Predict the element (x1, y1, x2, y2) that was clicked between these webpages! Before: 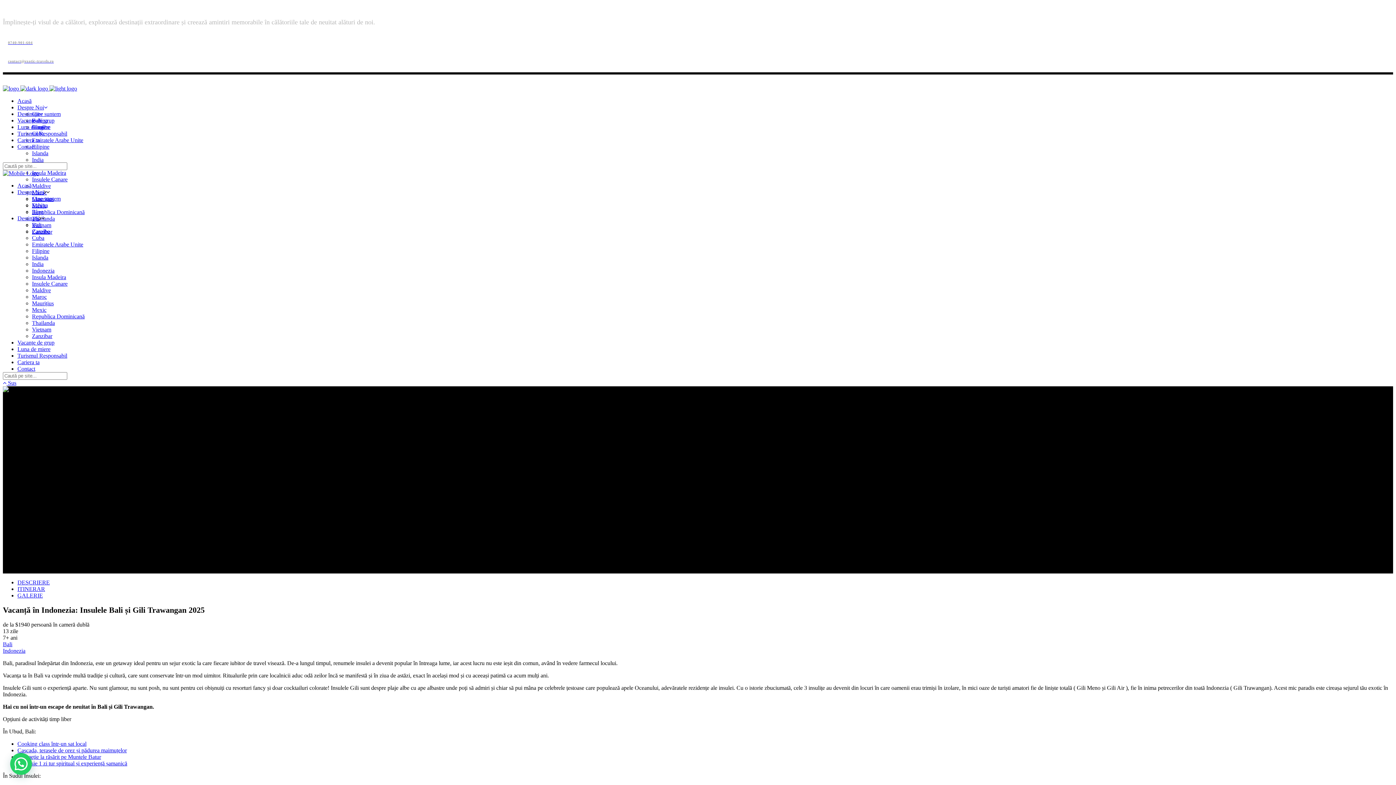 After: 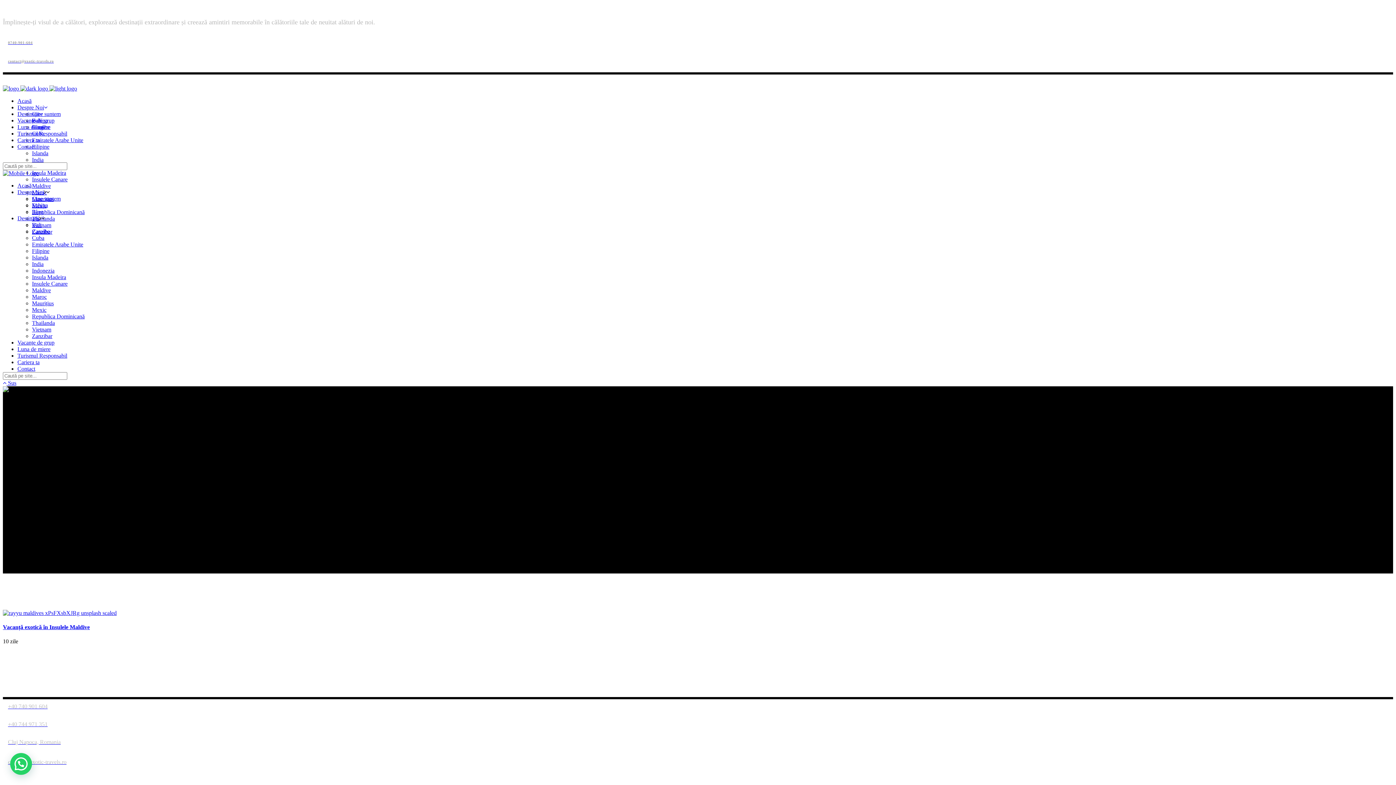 Action: bbox: (32, 287, 50, 293) label: Maldive